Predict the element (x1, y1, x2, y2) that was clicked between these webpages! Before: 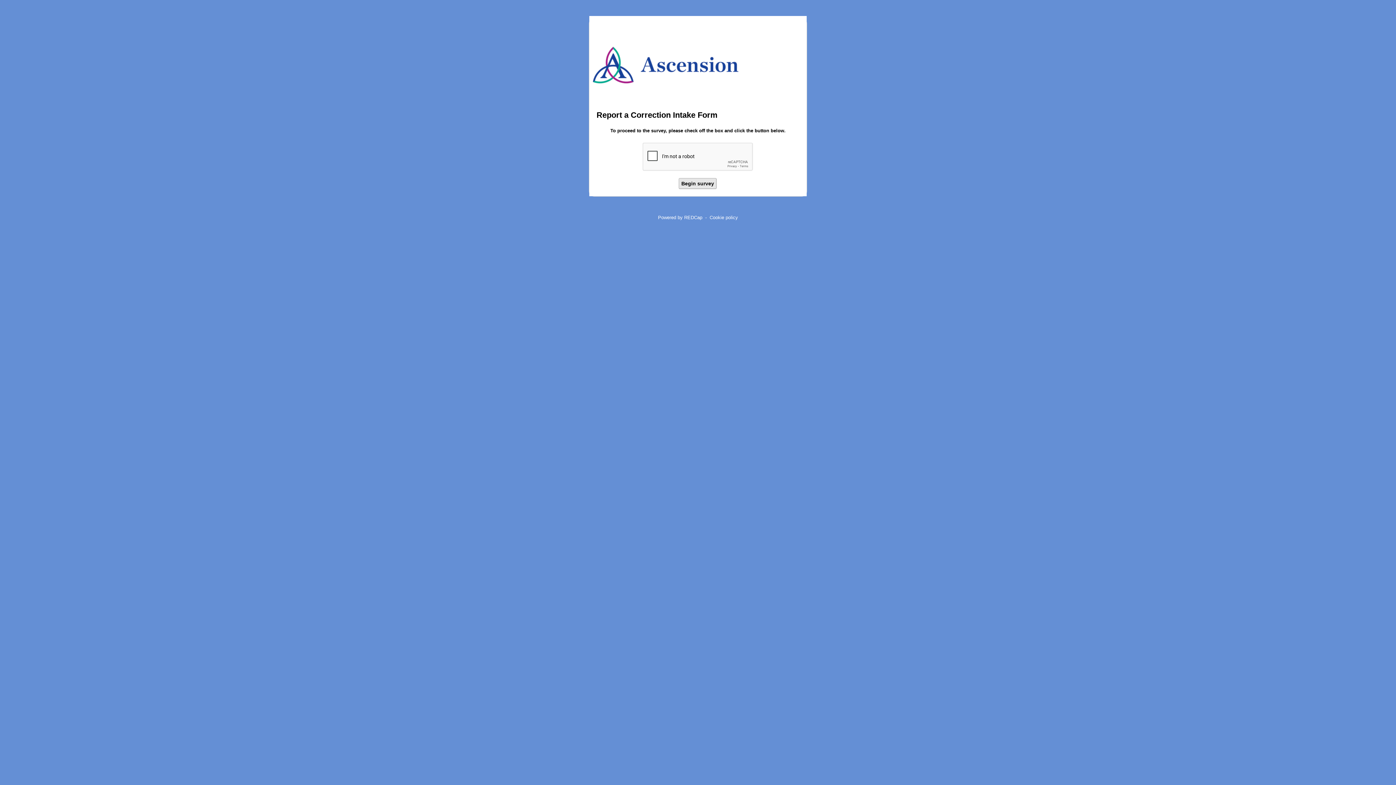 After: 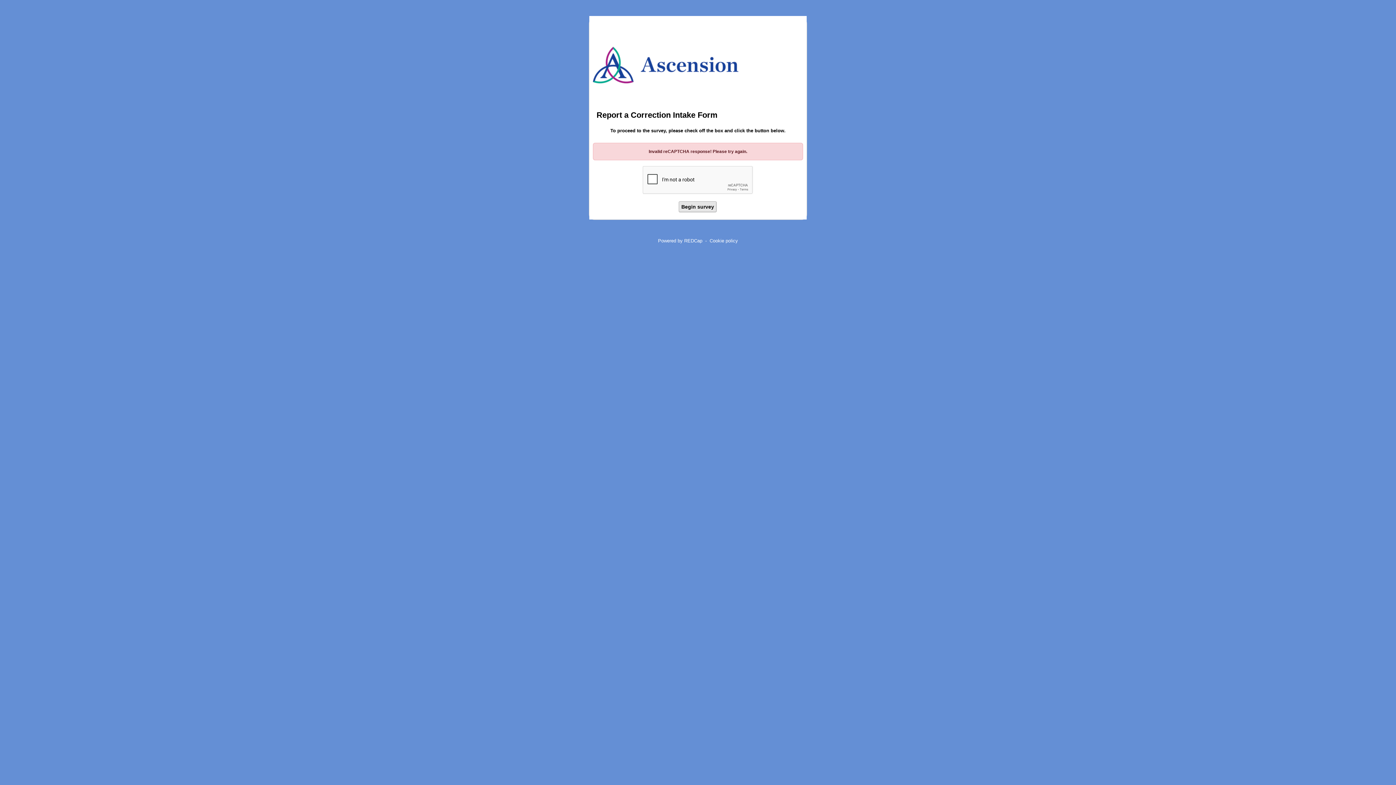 Action: label: Begin survey bbox: (679, 178, 716, 189)